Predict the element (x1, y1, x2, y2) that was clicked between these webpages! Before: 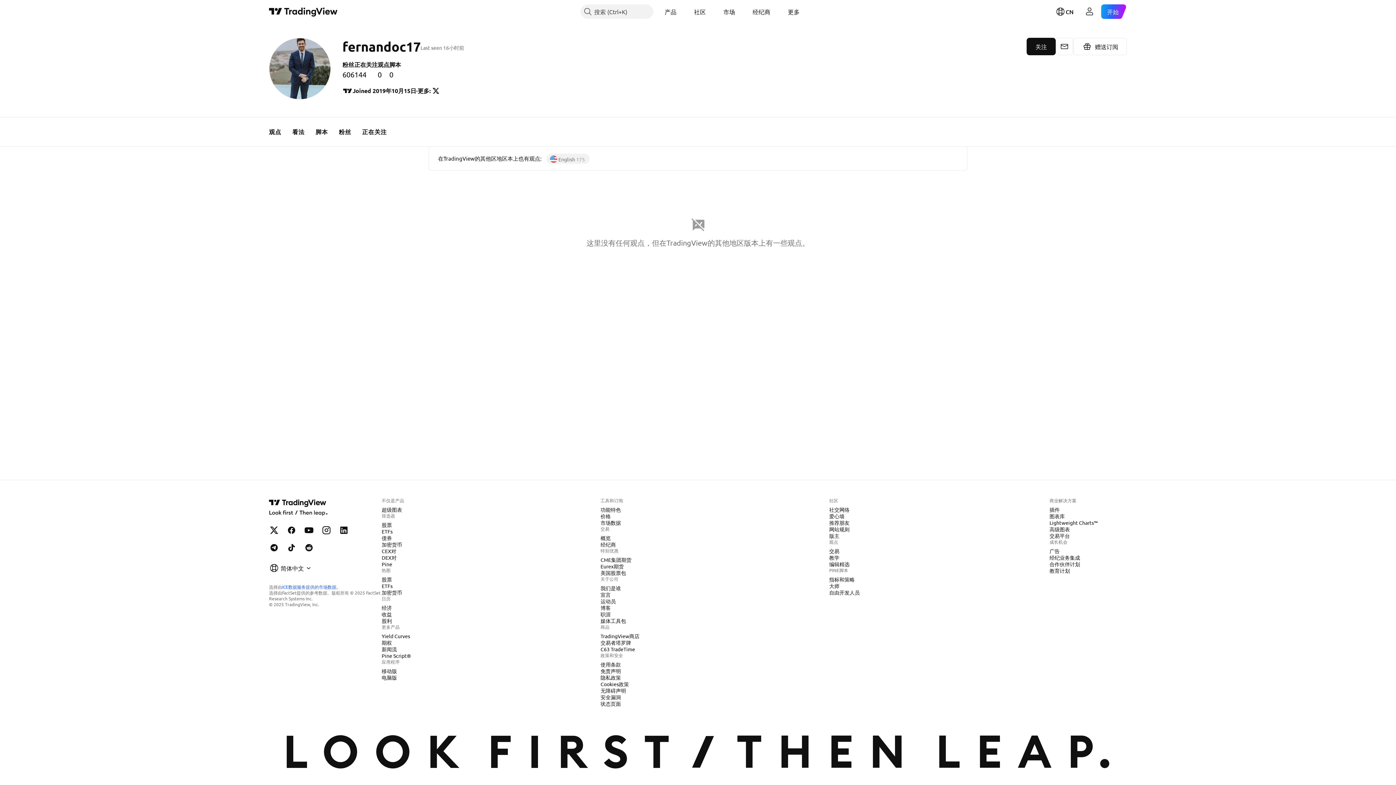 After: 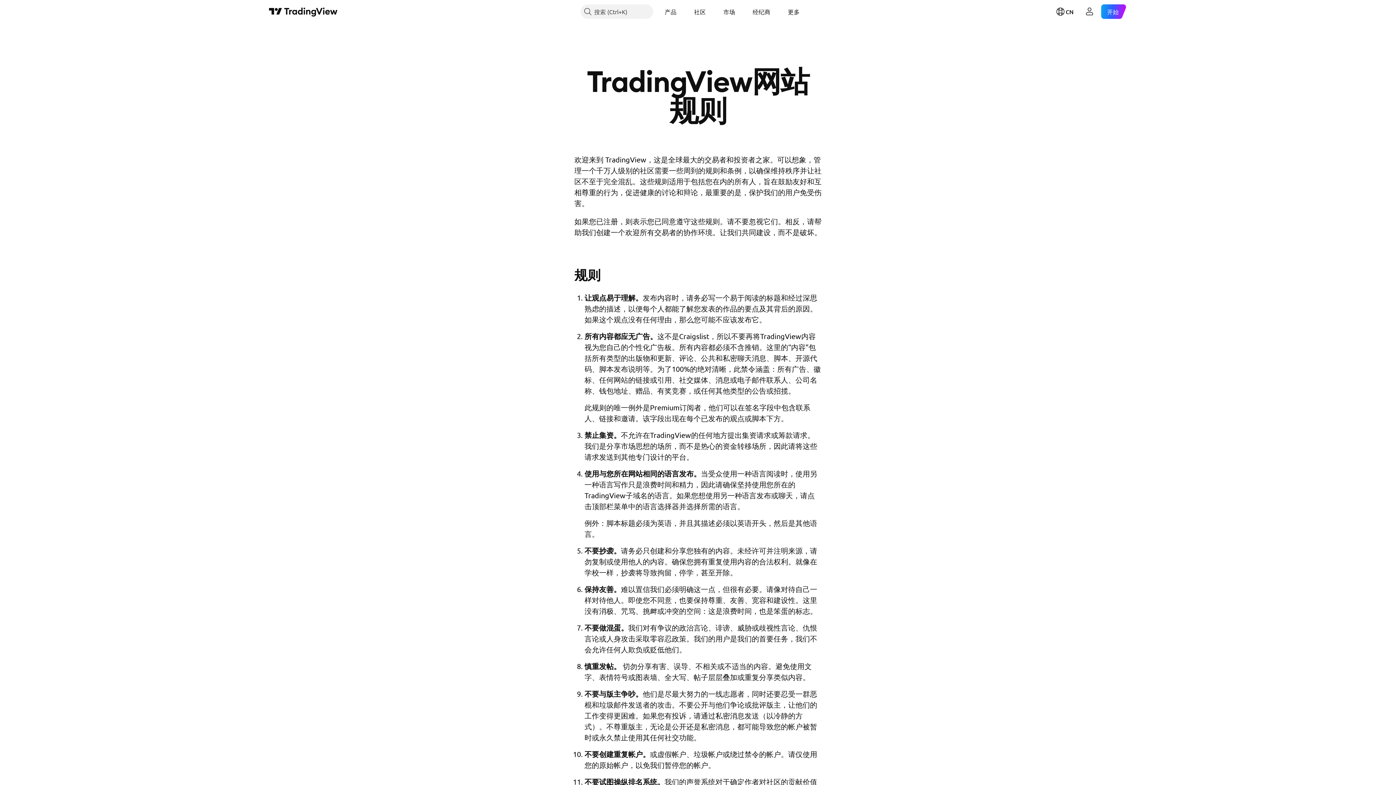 Action: label: 网站规则 bbox: (826, 525, 852, 533)